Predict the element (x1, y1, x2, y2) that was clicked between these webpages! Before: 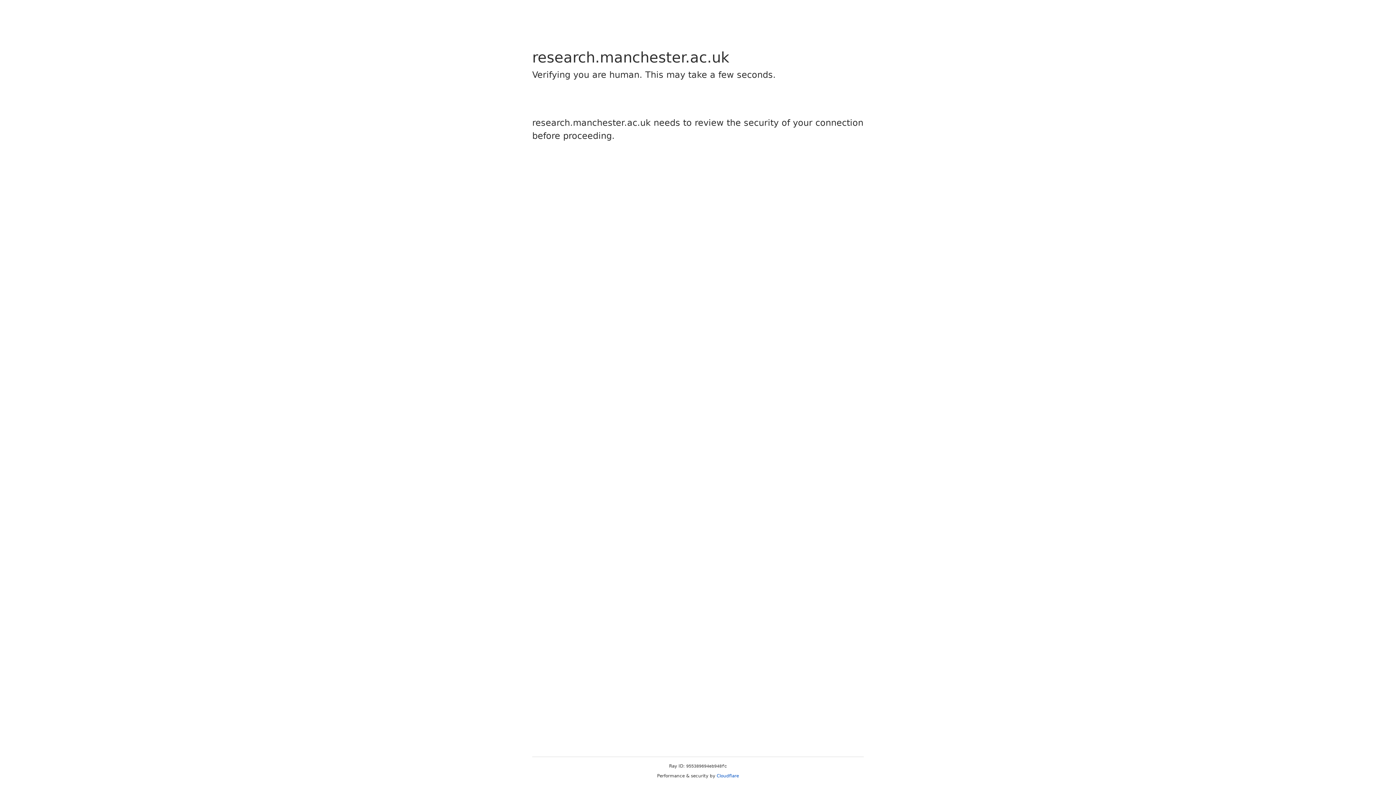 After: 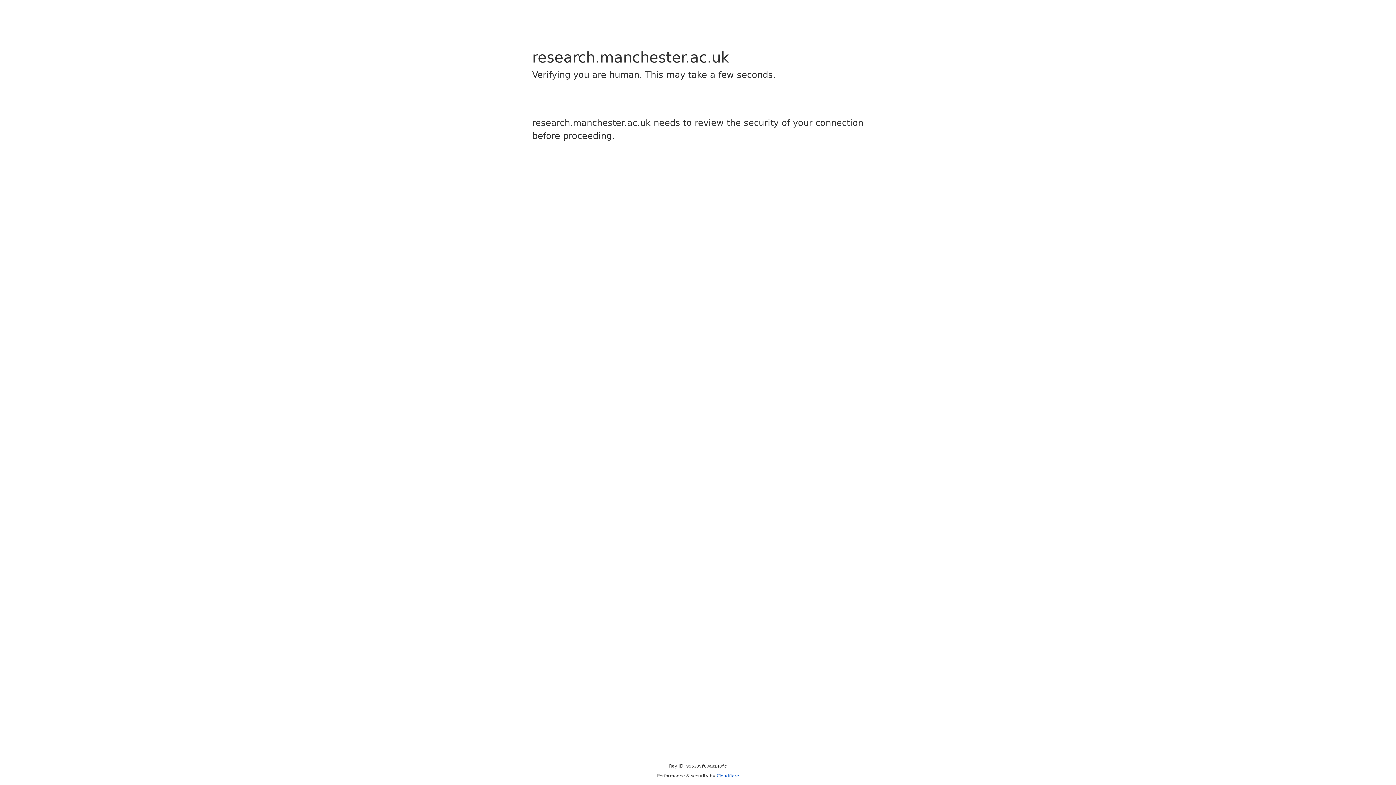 Action: bbox: (716, 773, 739, 778) label: Cloudflare